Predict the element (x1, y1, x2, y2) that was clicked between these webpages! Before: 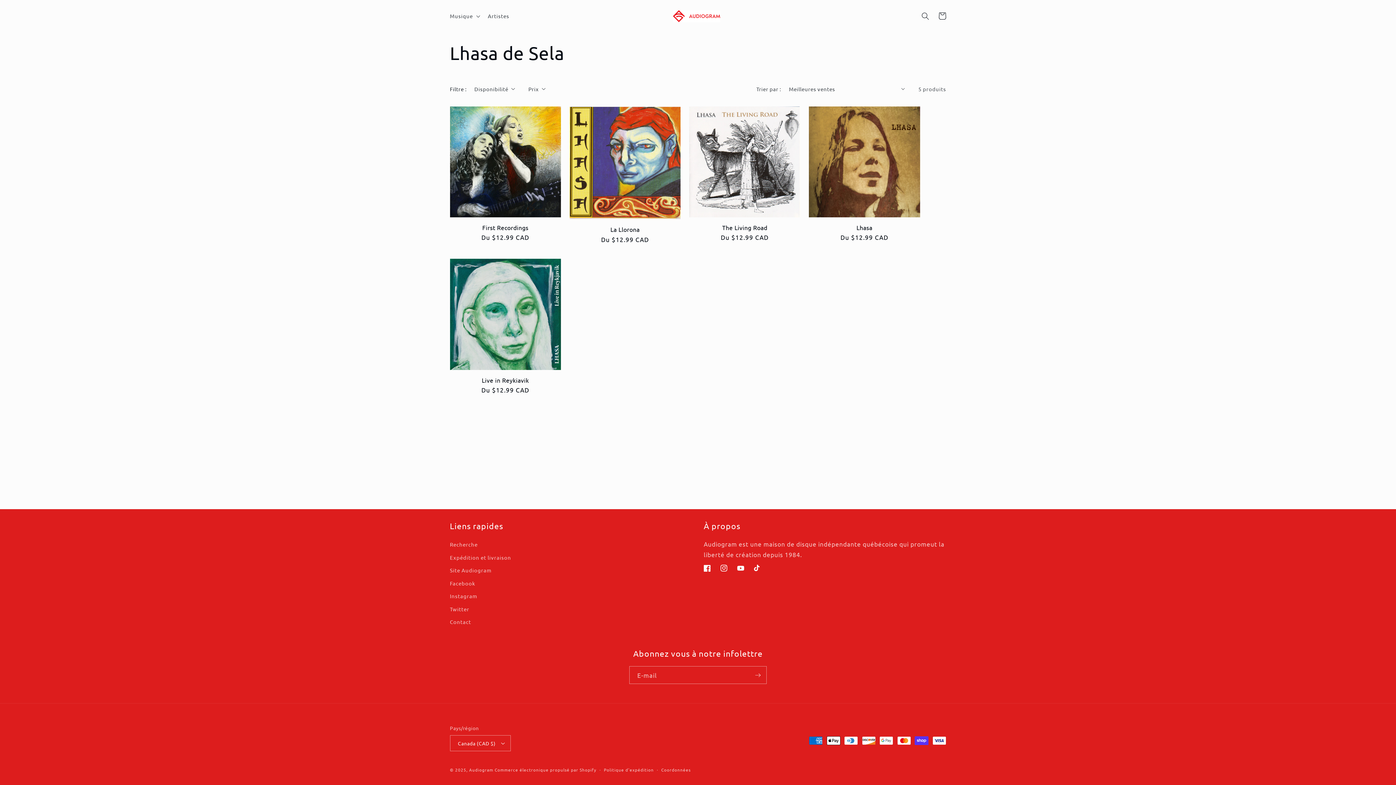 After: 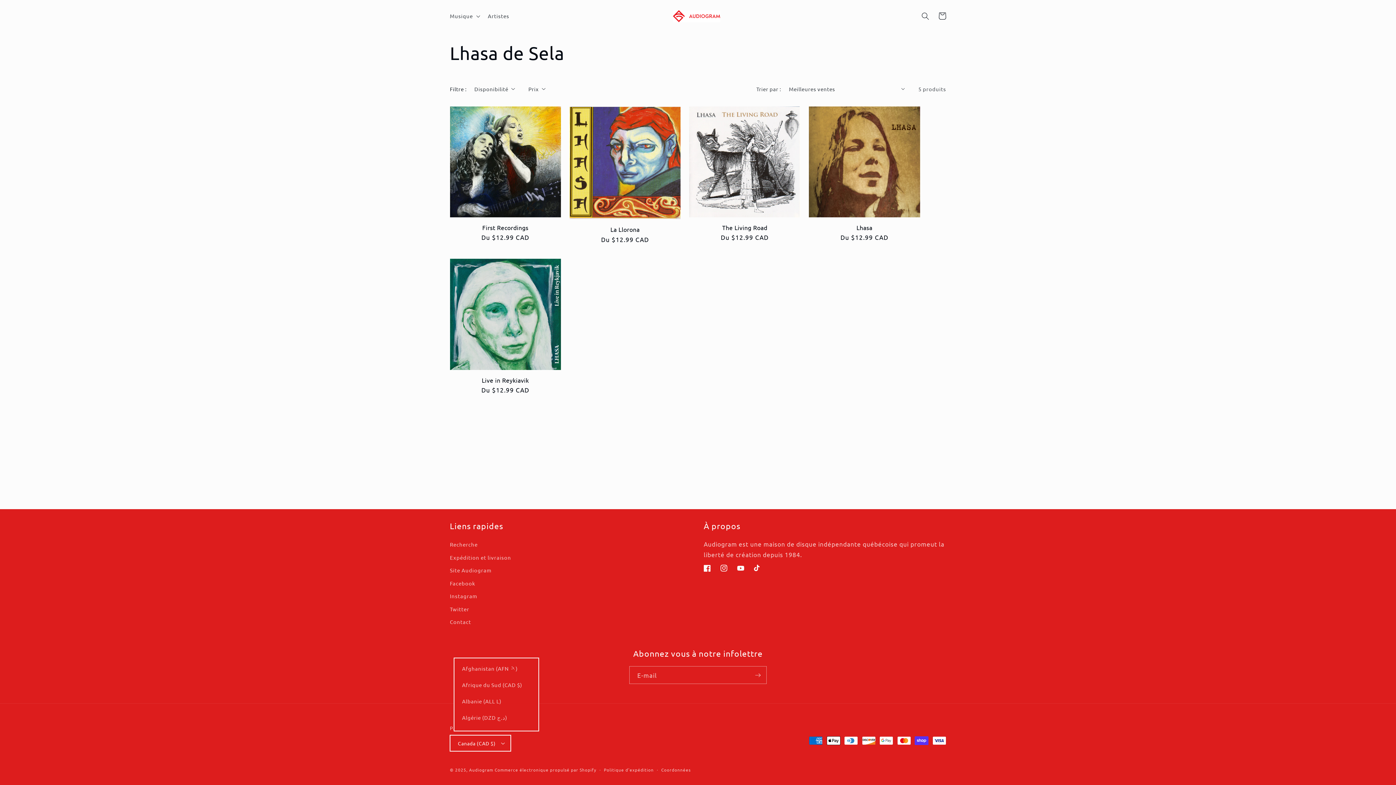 Action: label: Canada (CAD $) bbox: (450, 735, 511, 751)